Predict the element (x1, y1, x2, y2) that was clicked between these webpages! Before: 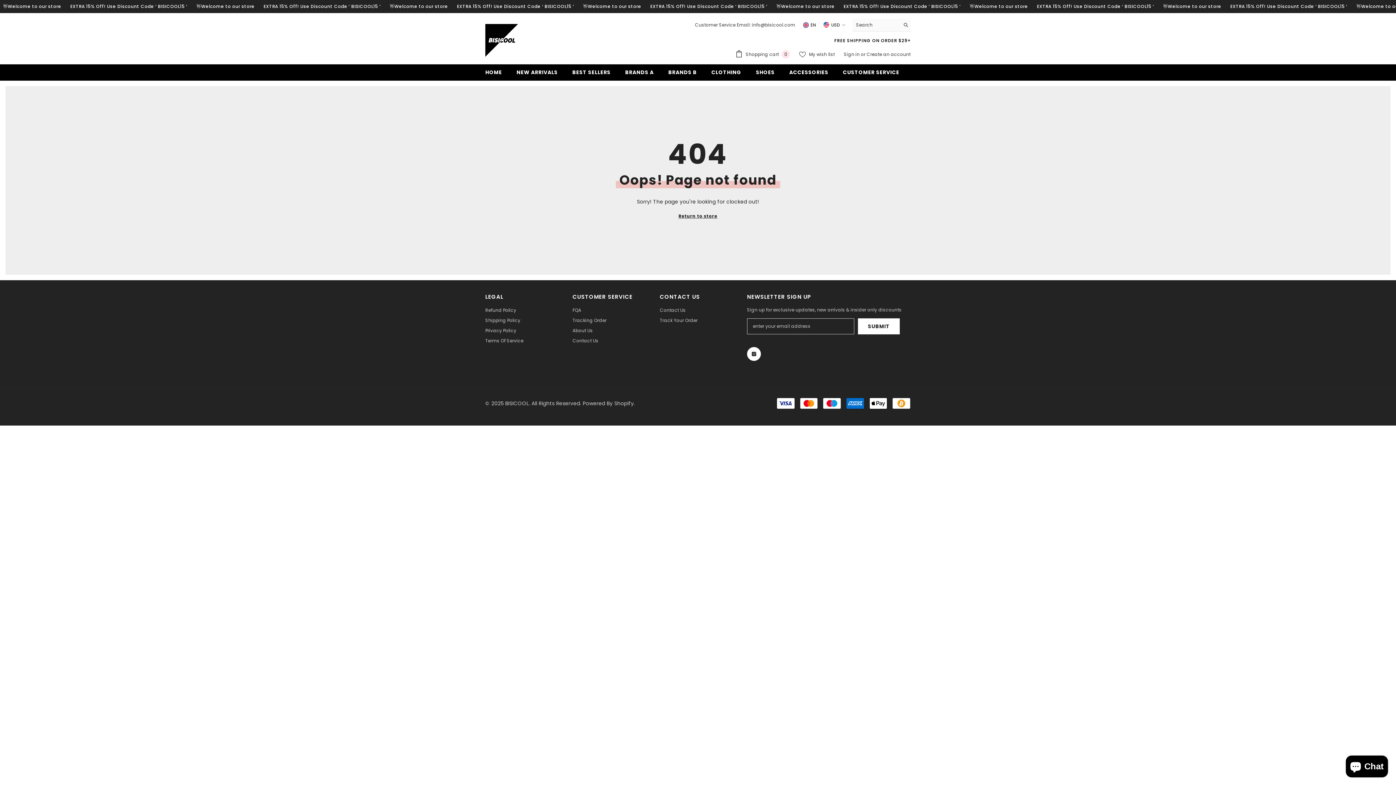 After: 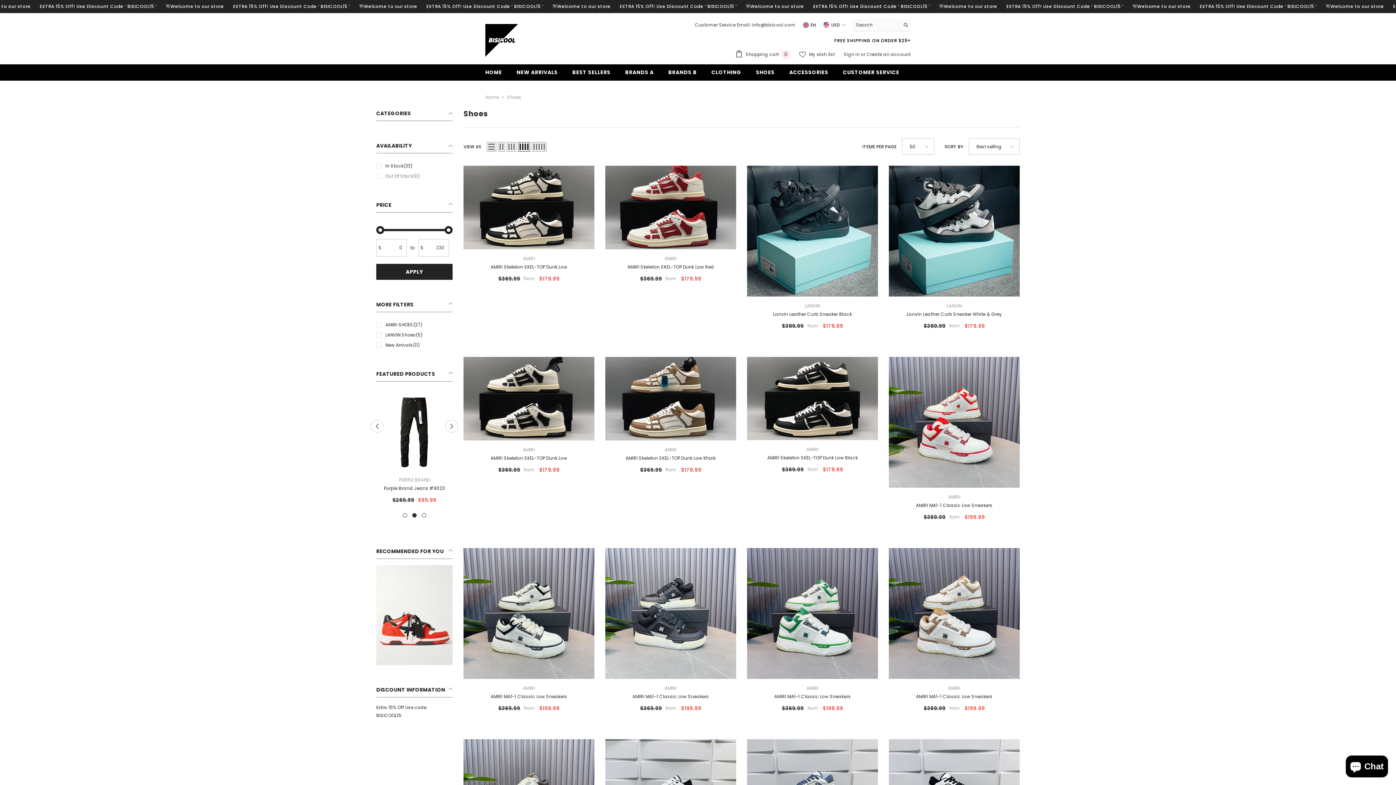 Action: label: SHOES bbox: (748, 68, 782, 80)